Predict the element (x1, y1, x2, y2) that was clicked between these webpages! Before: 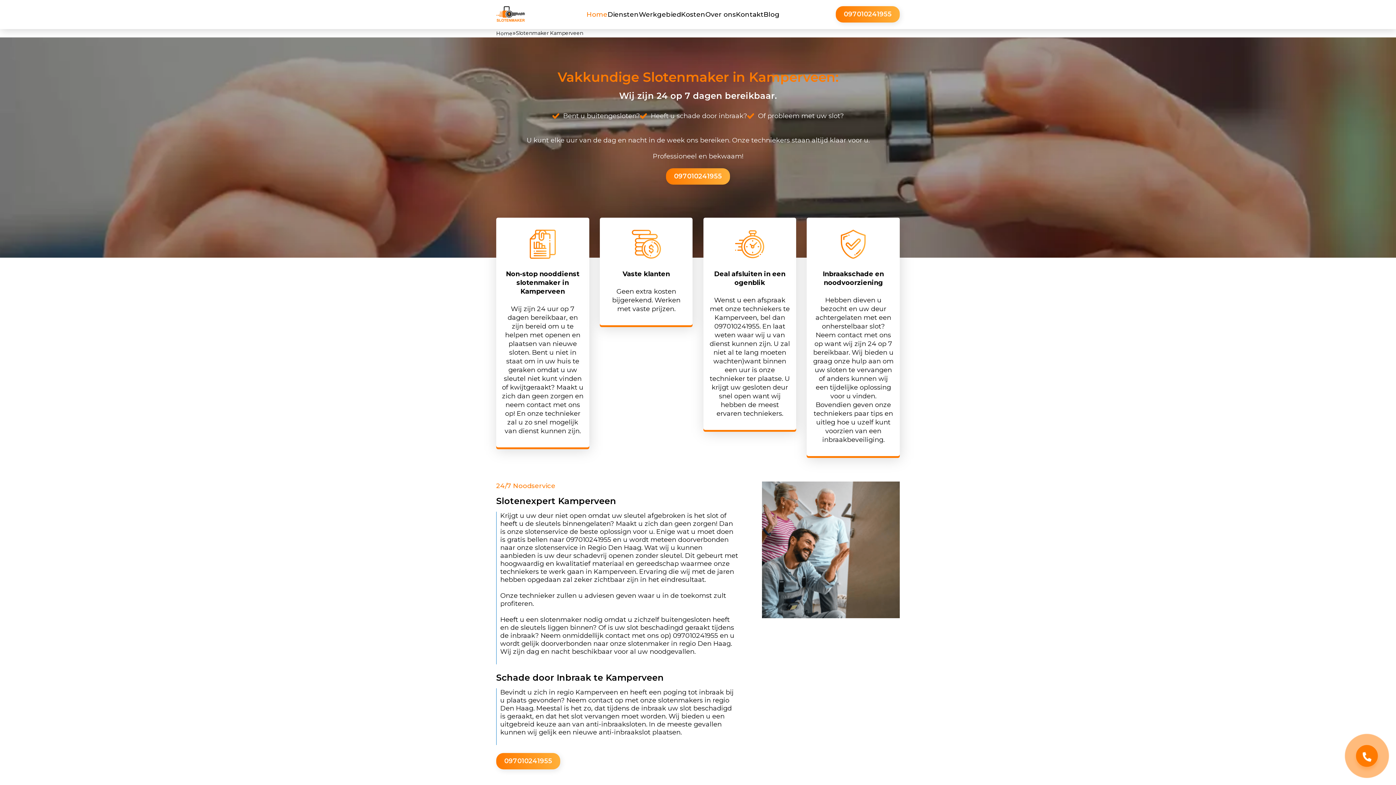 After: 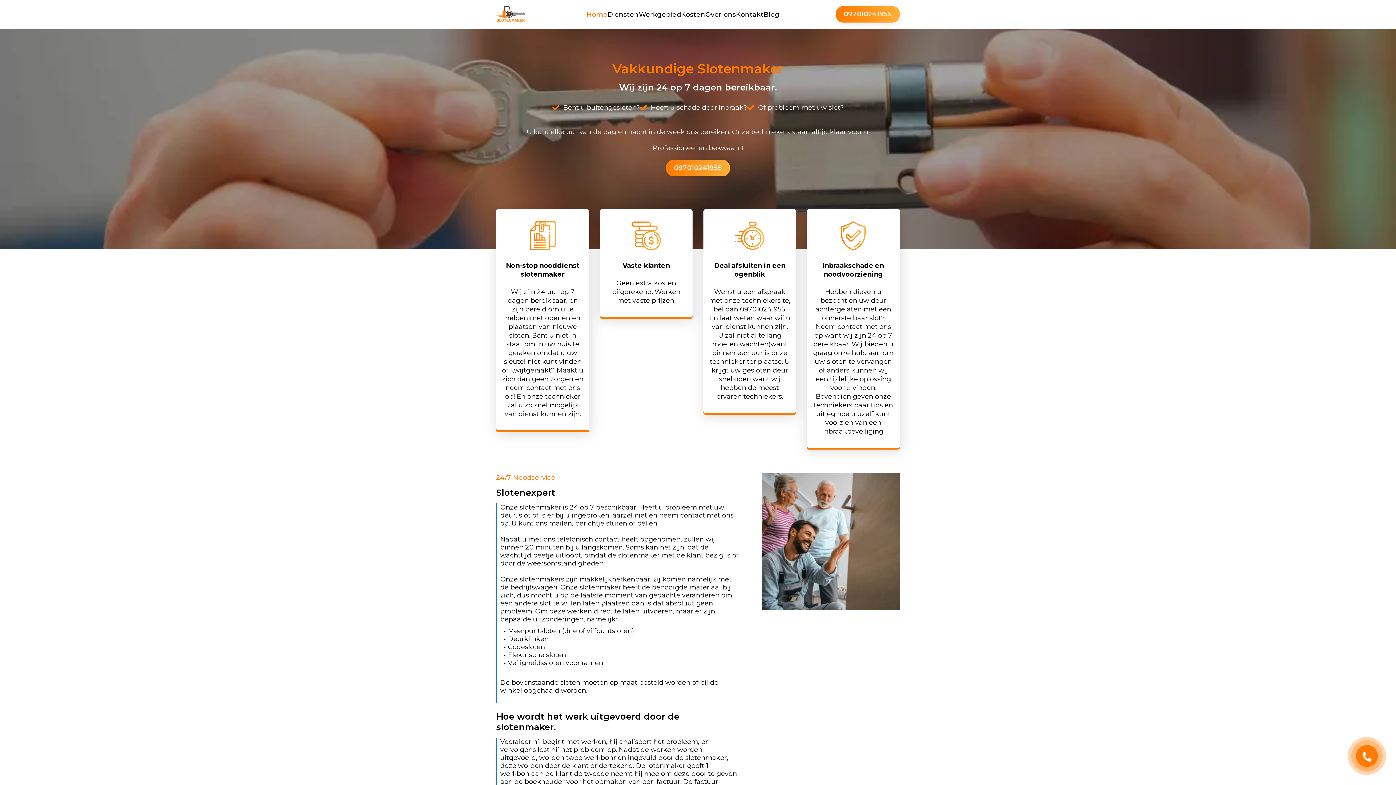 Action: bbox: (496, 29, 512, 37) label: Home